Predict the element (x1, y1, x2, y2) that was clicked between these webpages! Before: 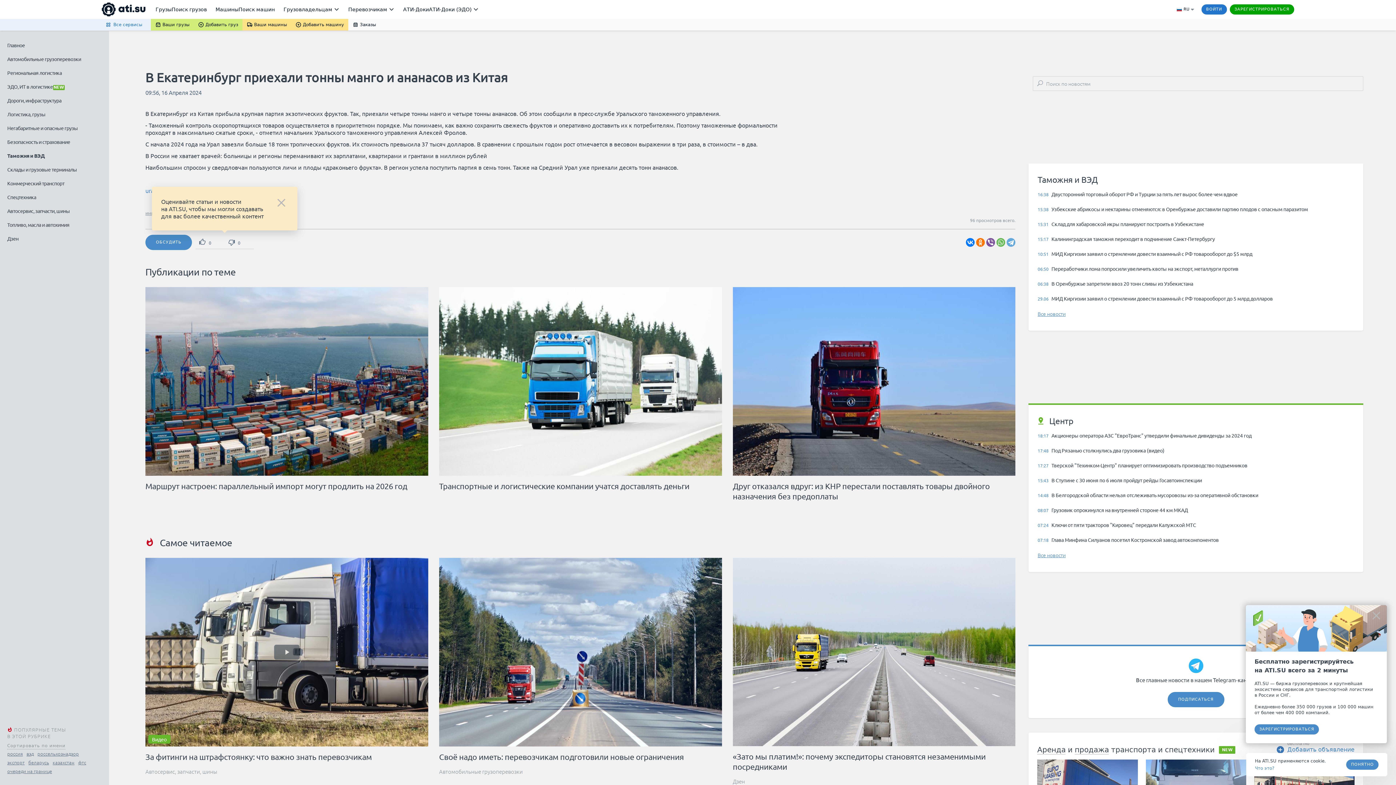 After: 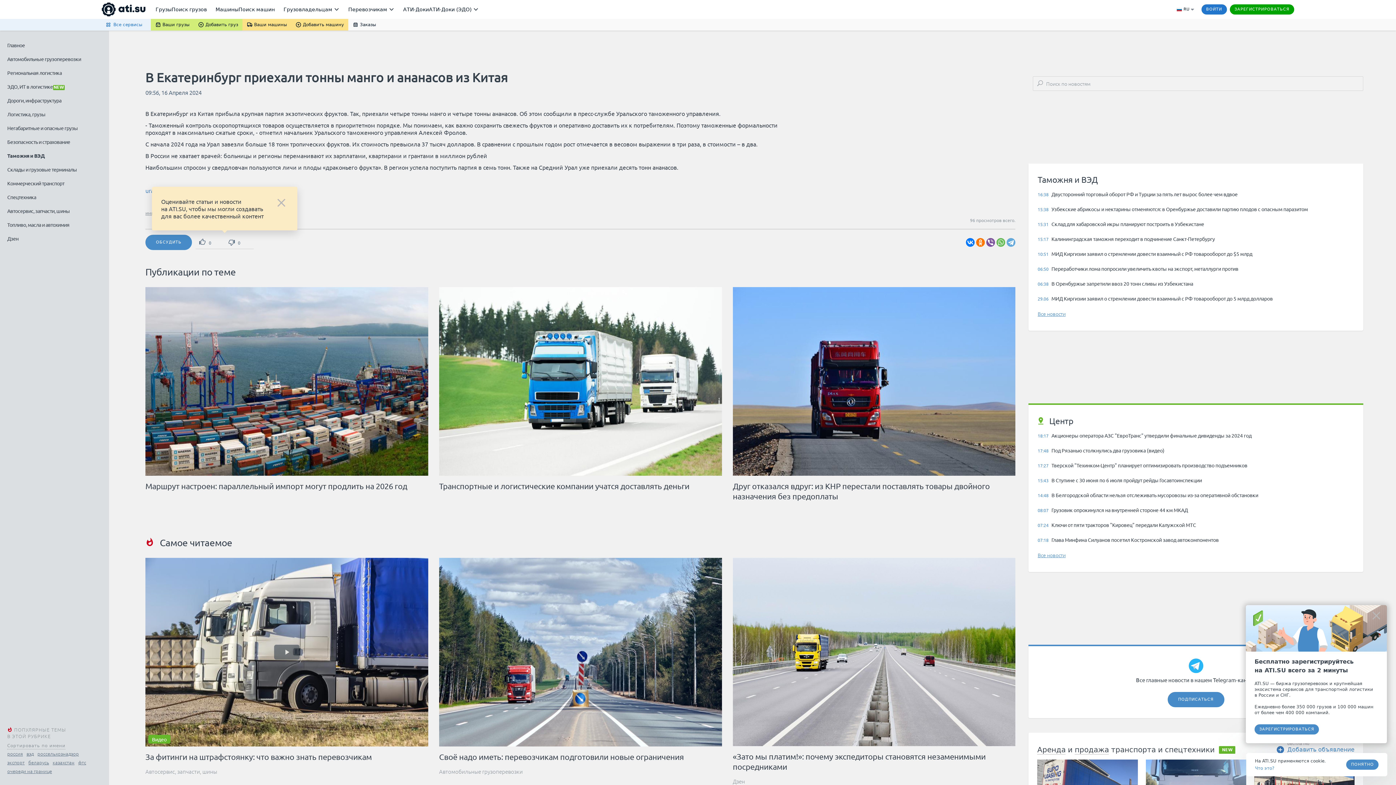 Action: bbox: (1276, 745, 1287, 754)